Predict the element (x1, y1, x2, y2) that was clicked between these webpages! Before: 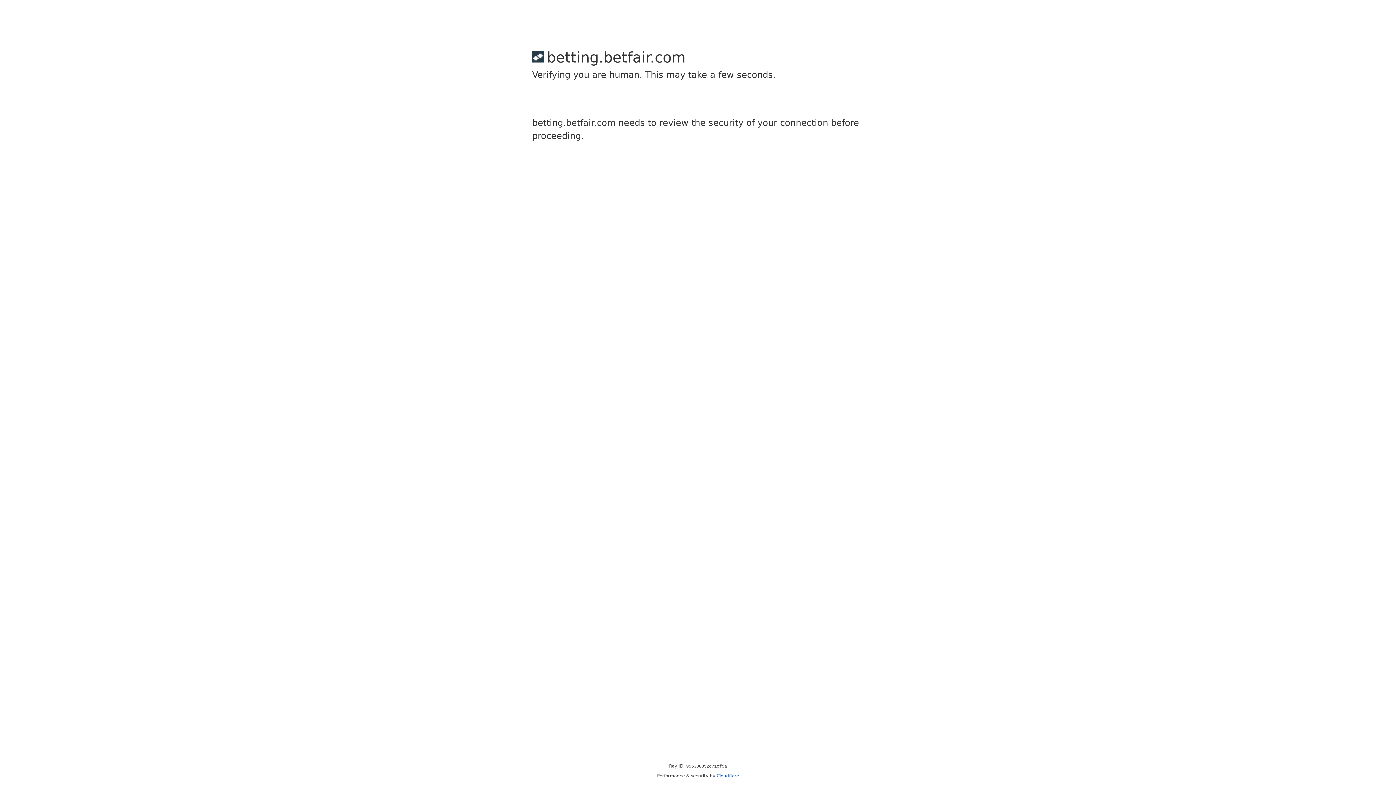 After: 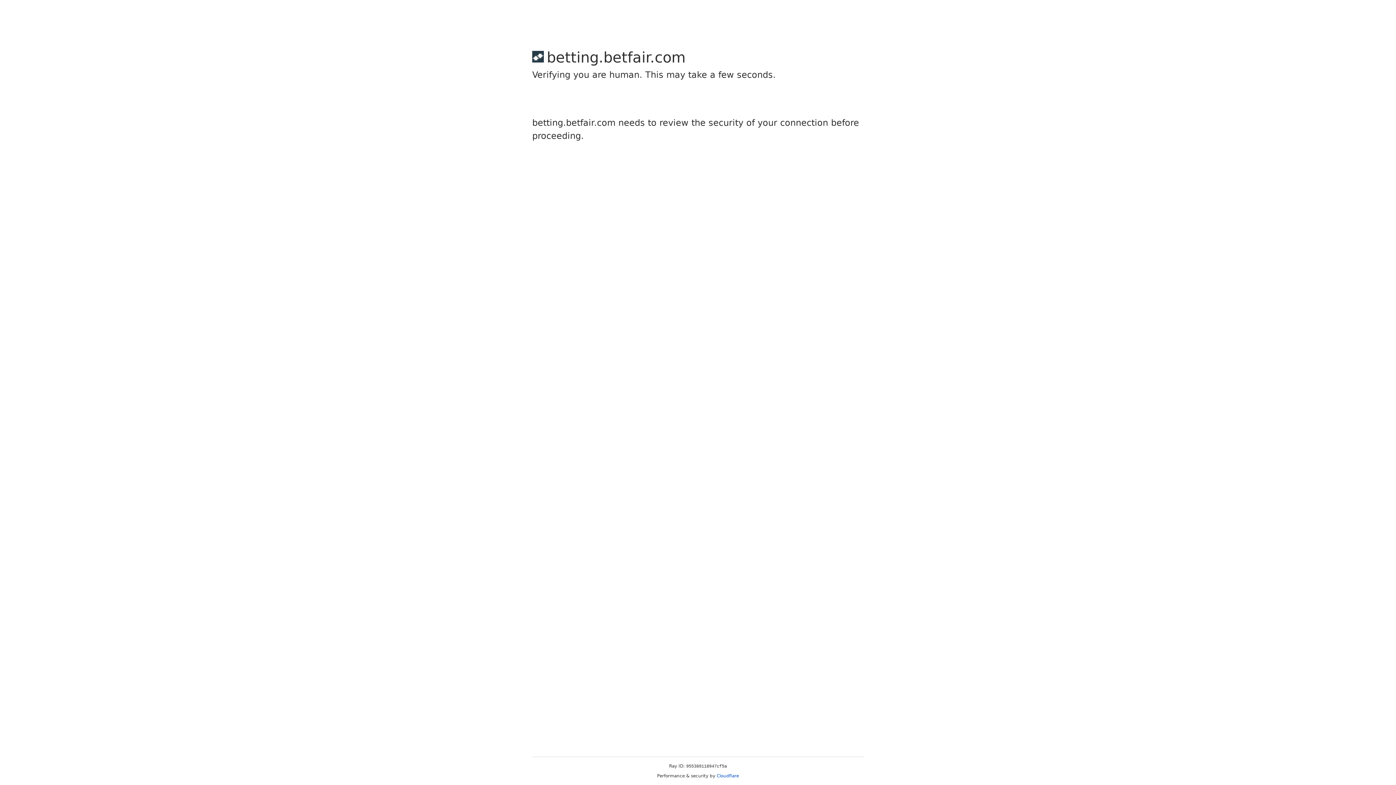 Action: label: Cloudflare bbox: (716, 773, 739, 778)